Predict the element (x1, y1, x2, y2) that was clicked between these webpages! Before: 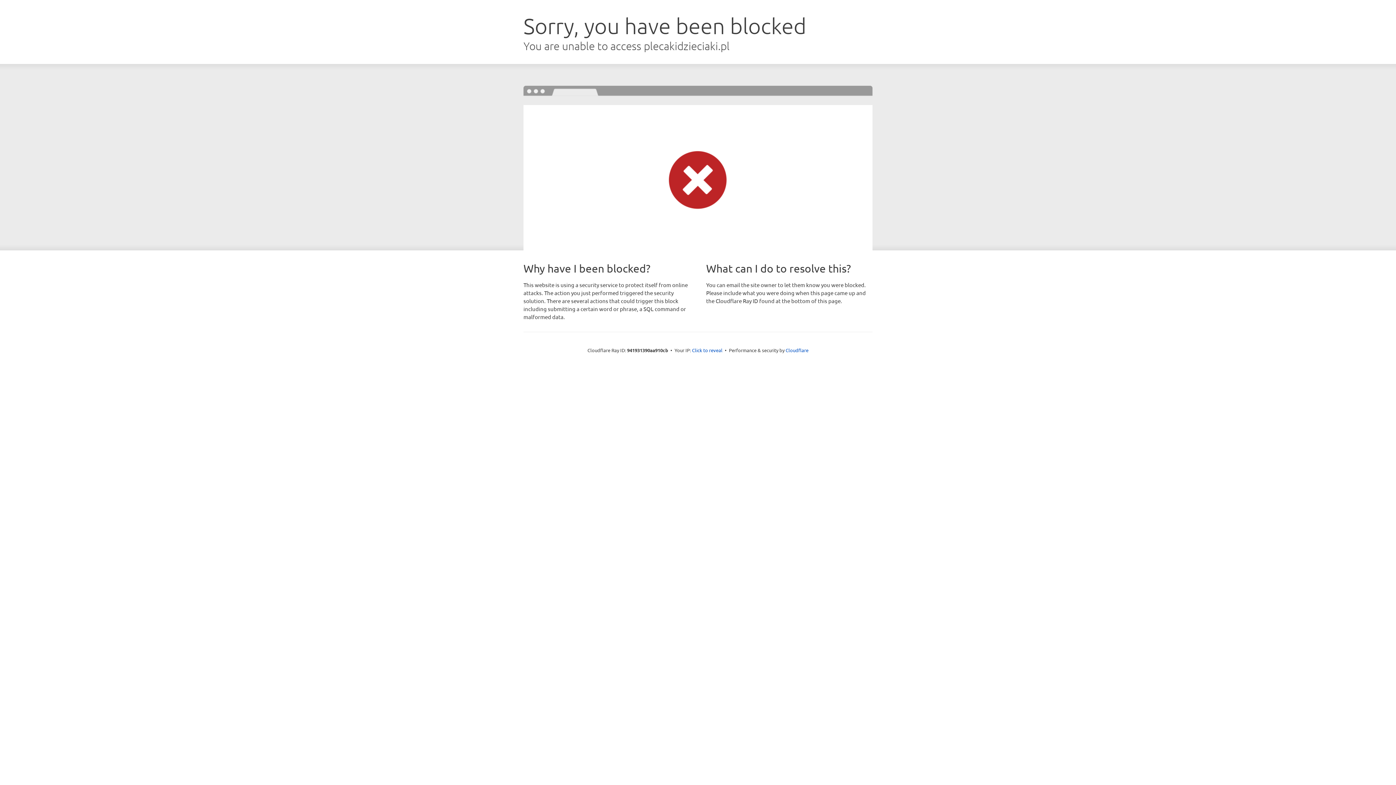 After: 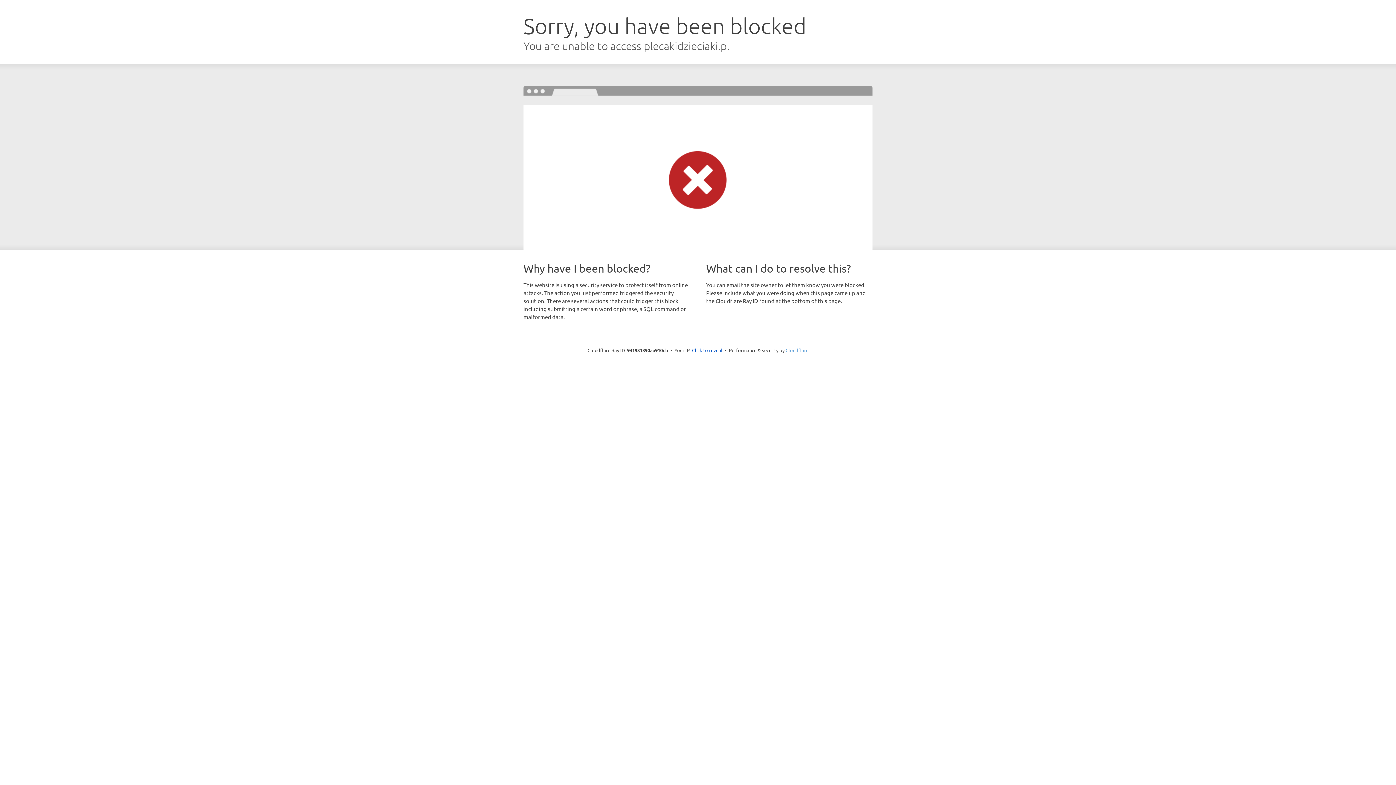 Action: bbox: (785, 347, 808, 353) label: Cloudflare